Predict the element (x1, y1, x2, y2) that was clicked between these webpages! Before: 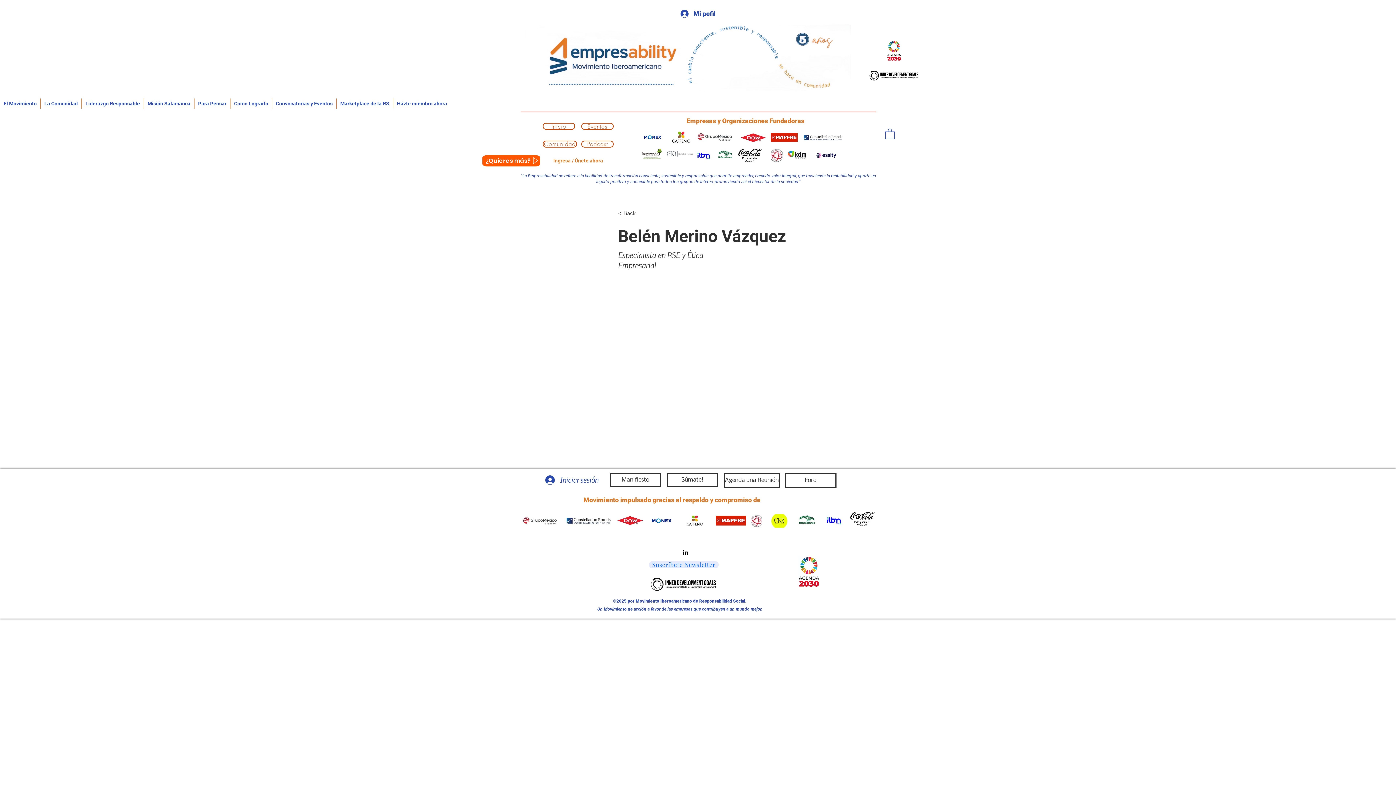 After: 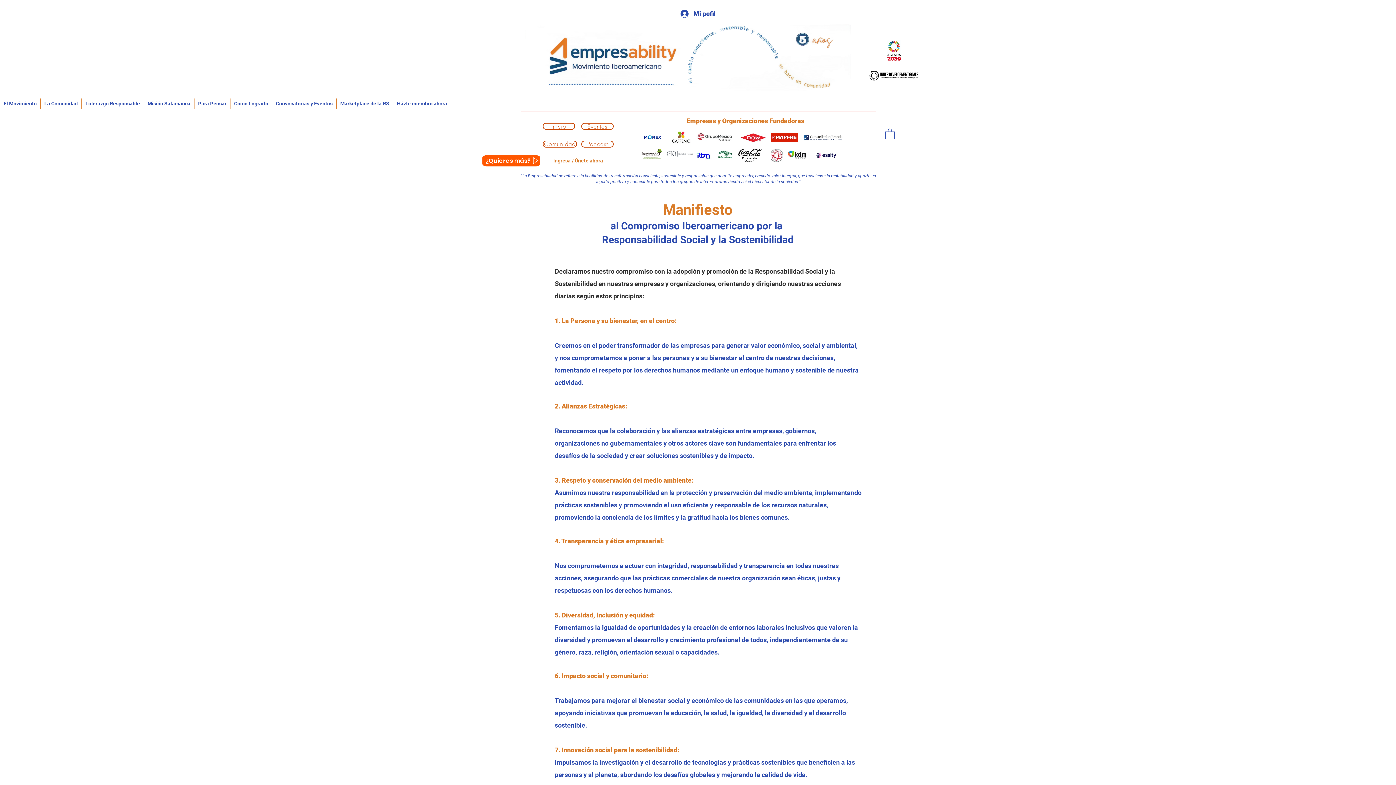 Action: label: Inicio bbox: (542, 122, 575, 129)